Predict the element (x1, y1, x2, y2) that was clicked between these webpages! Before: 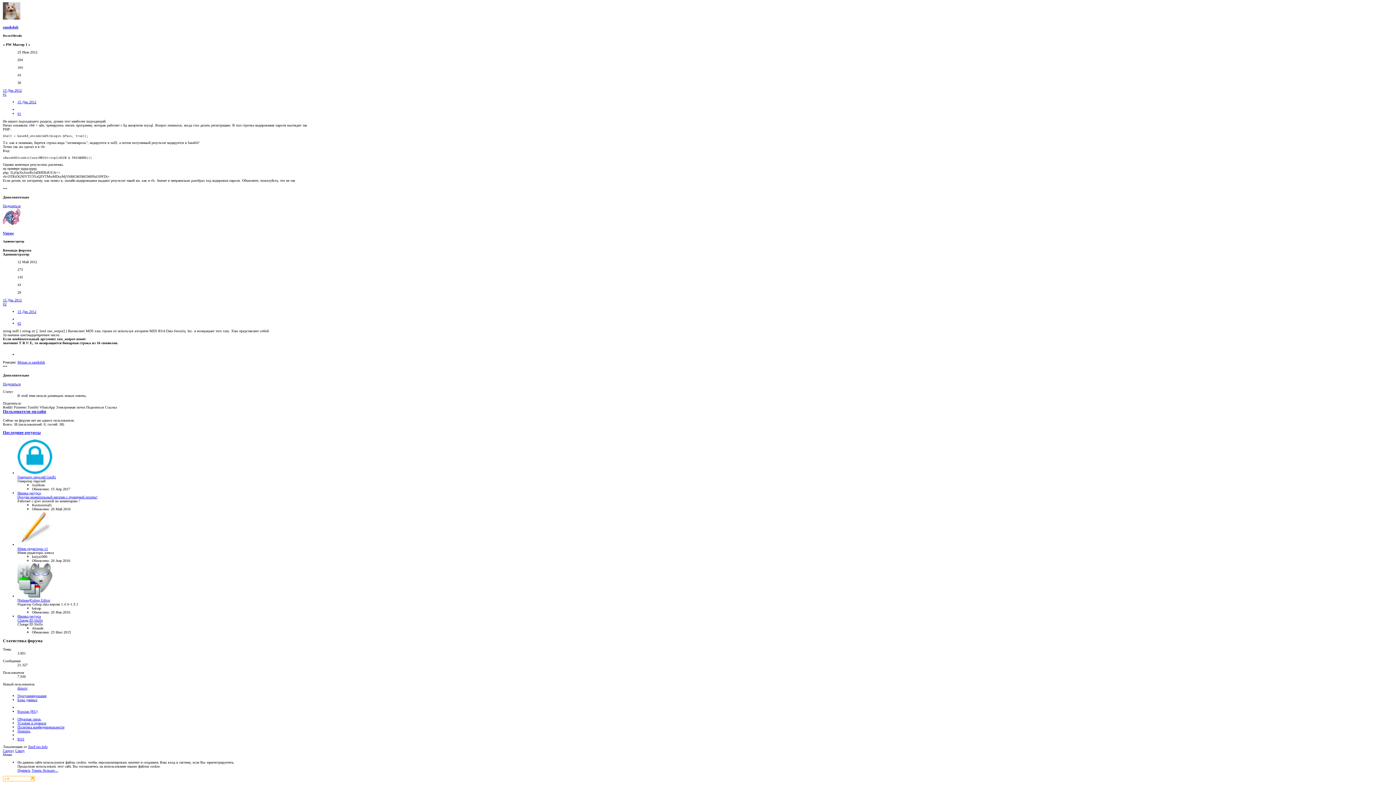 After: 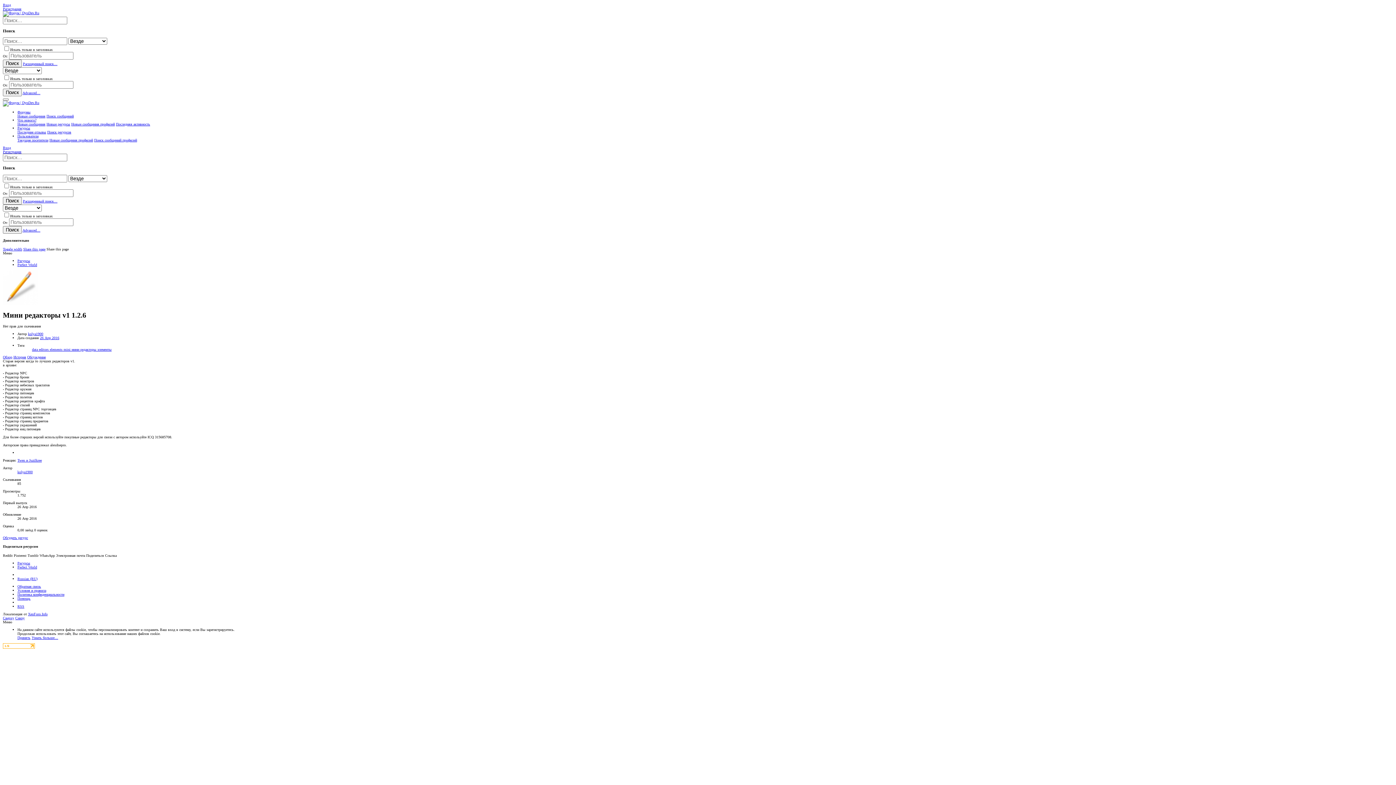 Action: label: Мини редакторы v1 bbox: (17, 546, 48, 550)